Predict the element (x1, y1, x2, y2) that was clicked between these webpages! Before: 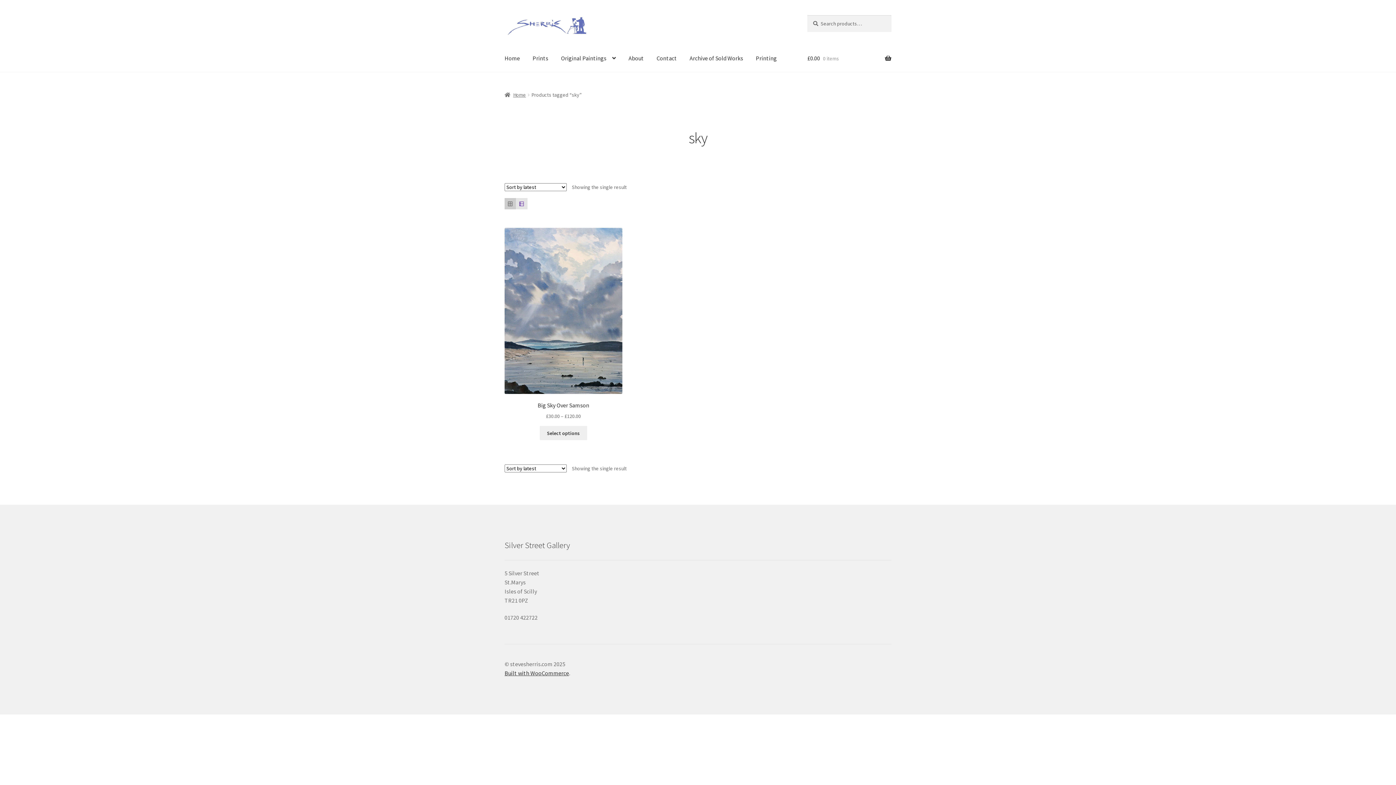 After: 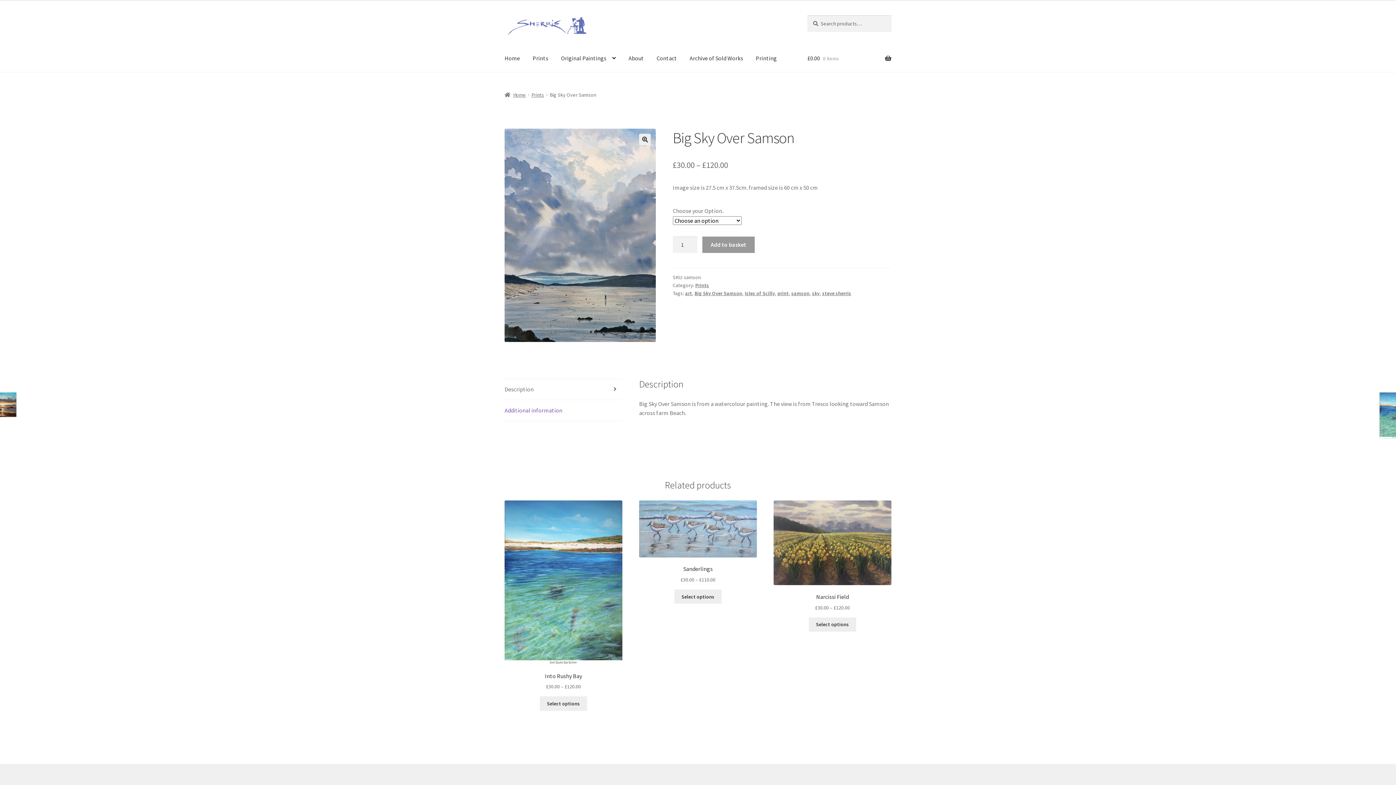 Action: bbox: (504, 227, 622, 420) label: Big Sky Over Samson
£30.00 – £120.00